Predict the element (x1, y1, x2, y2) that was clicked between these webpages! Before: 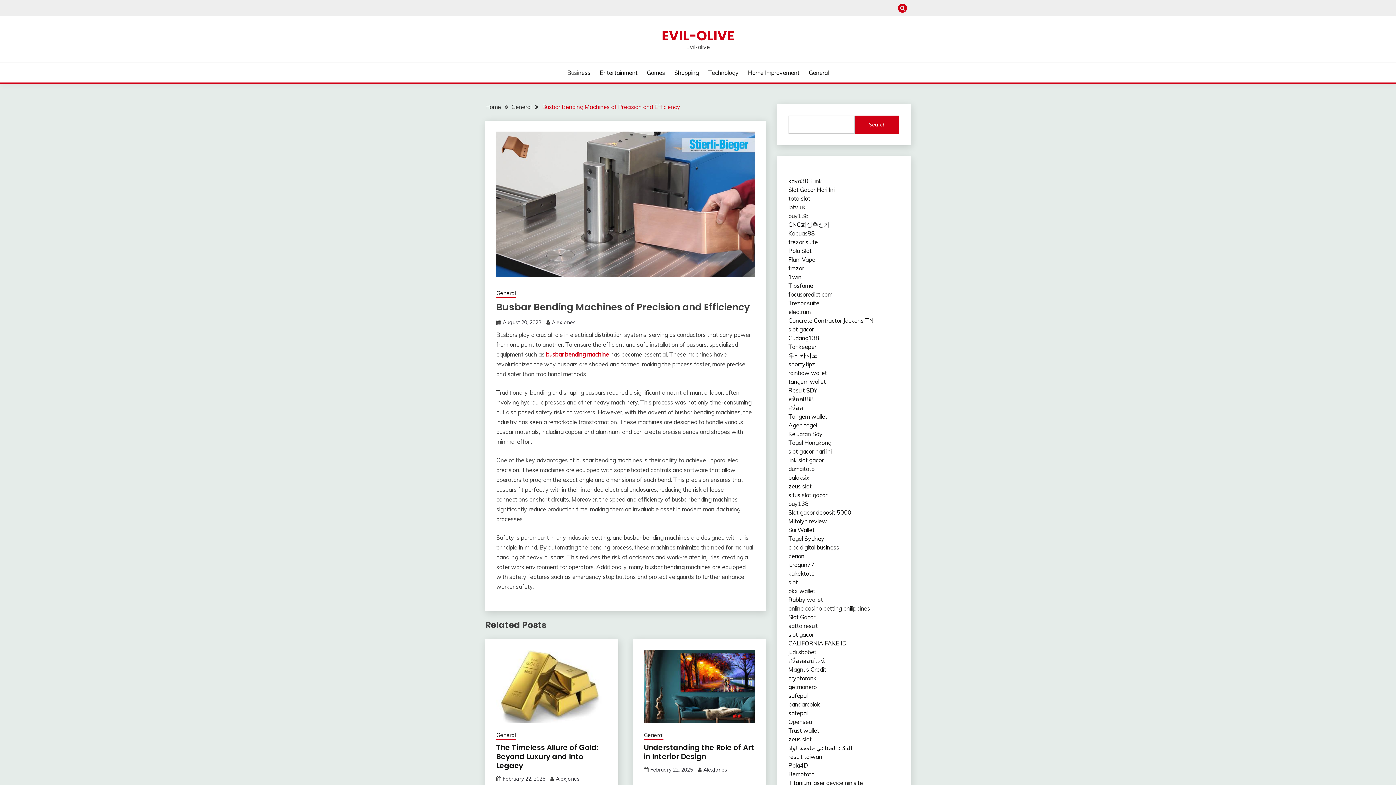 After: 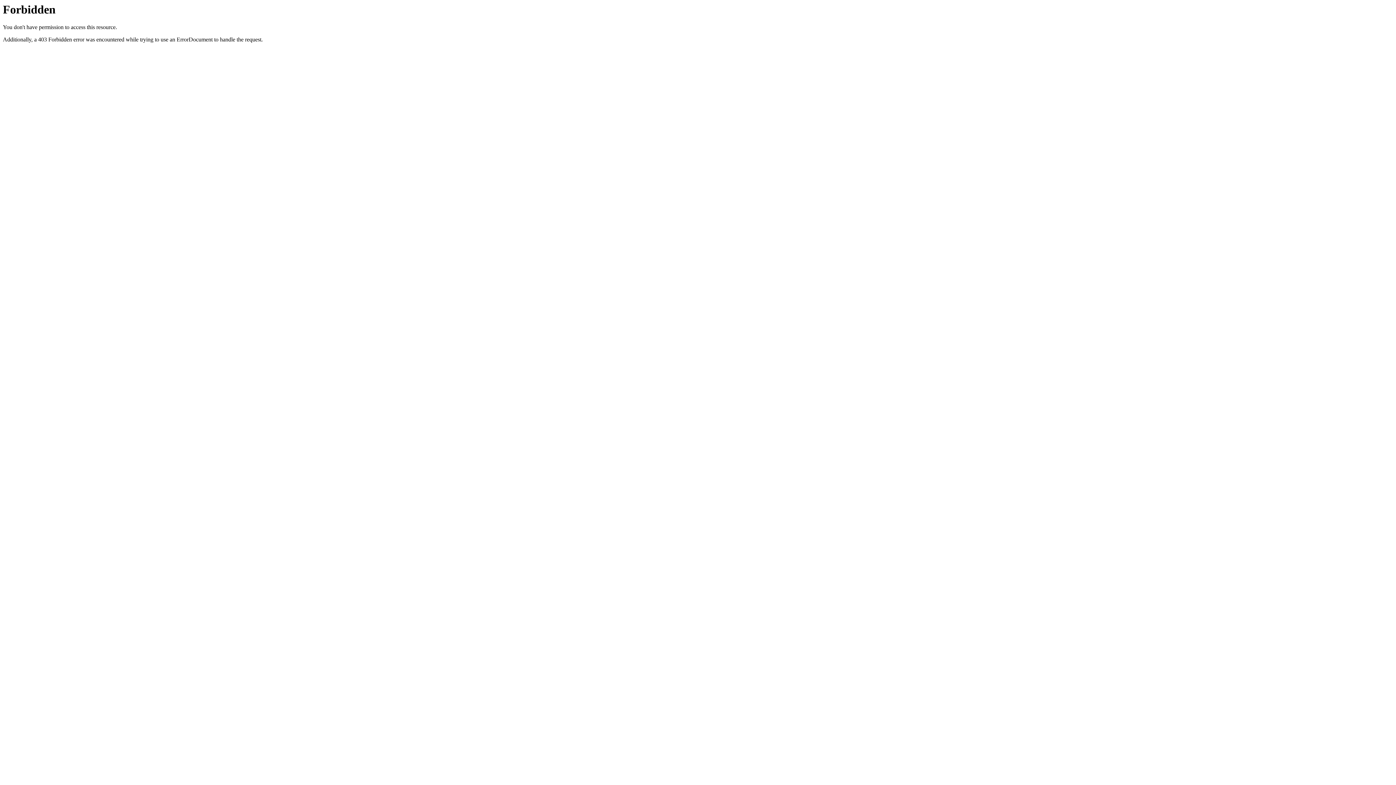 Action: bbox: (788, 177, 822, 184) label: kaya303 link